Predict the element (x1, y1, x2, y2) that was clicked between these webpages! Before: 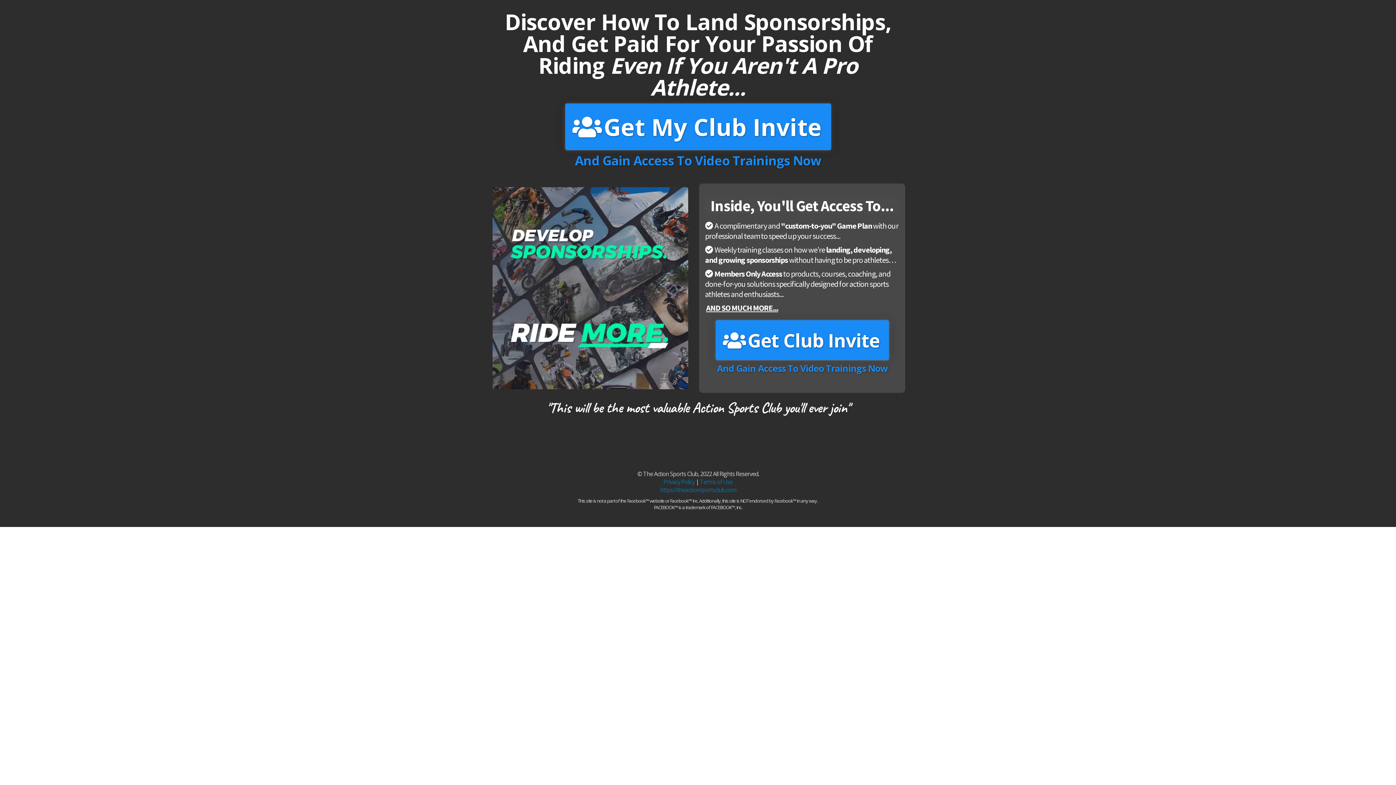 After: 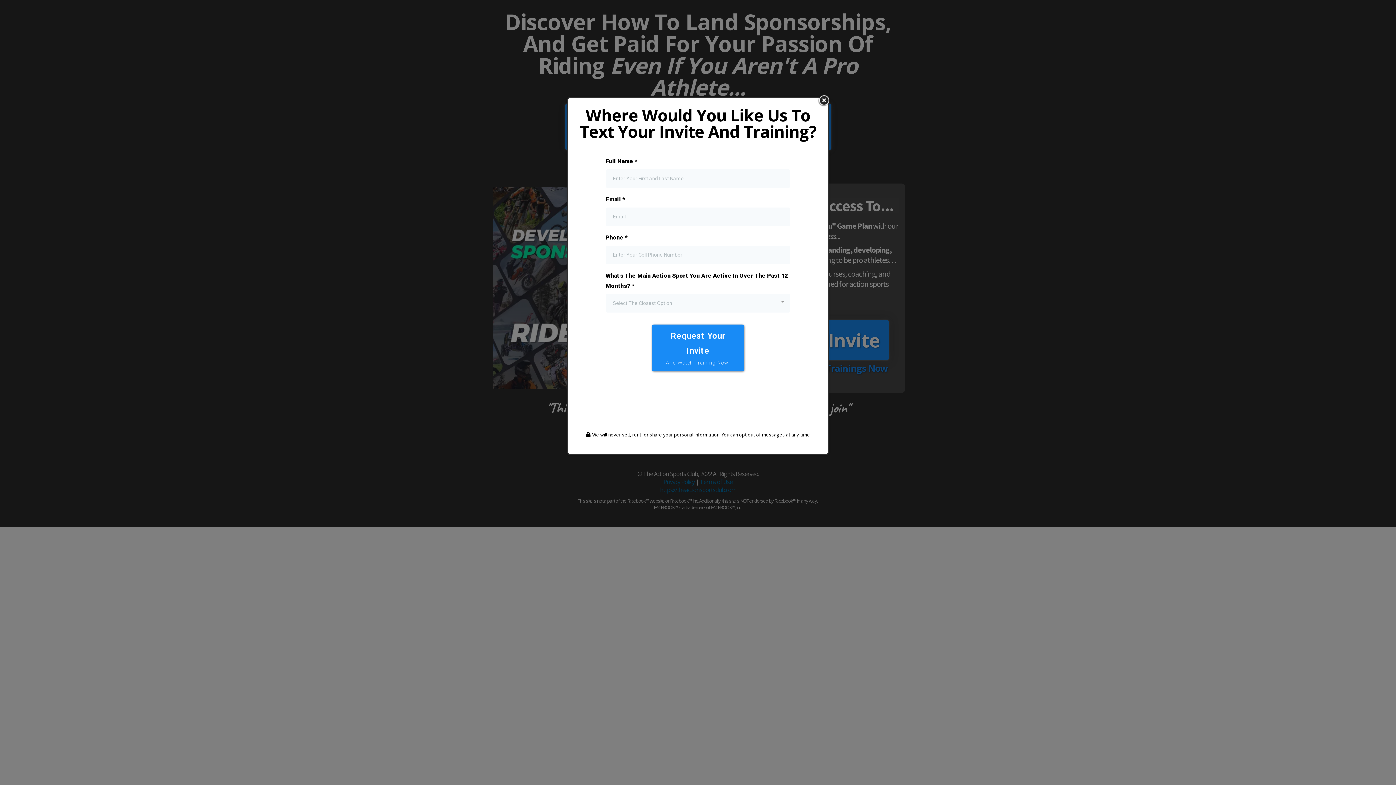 Action: bbox: (715, 320, 888, 360) label: Get Club Invite 